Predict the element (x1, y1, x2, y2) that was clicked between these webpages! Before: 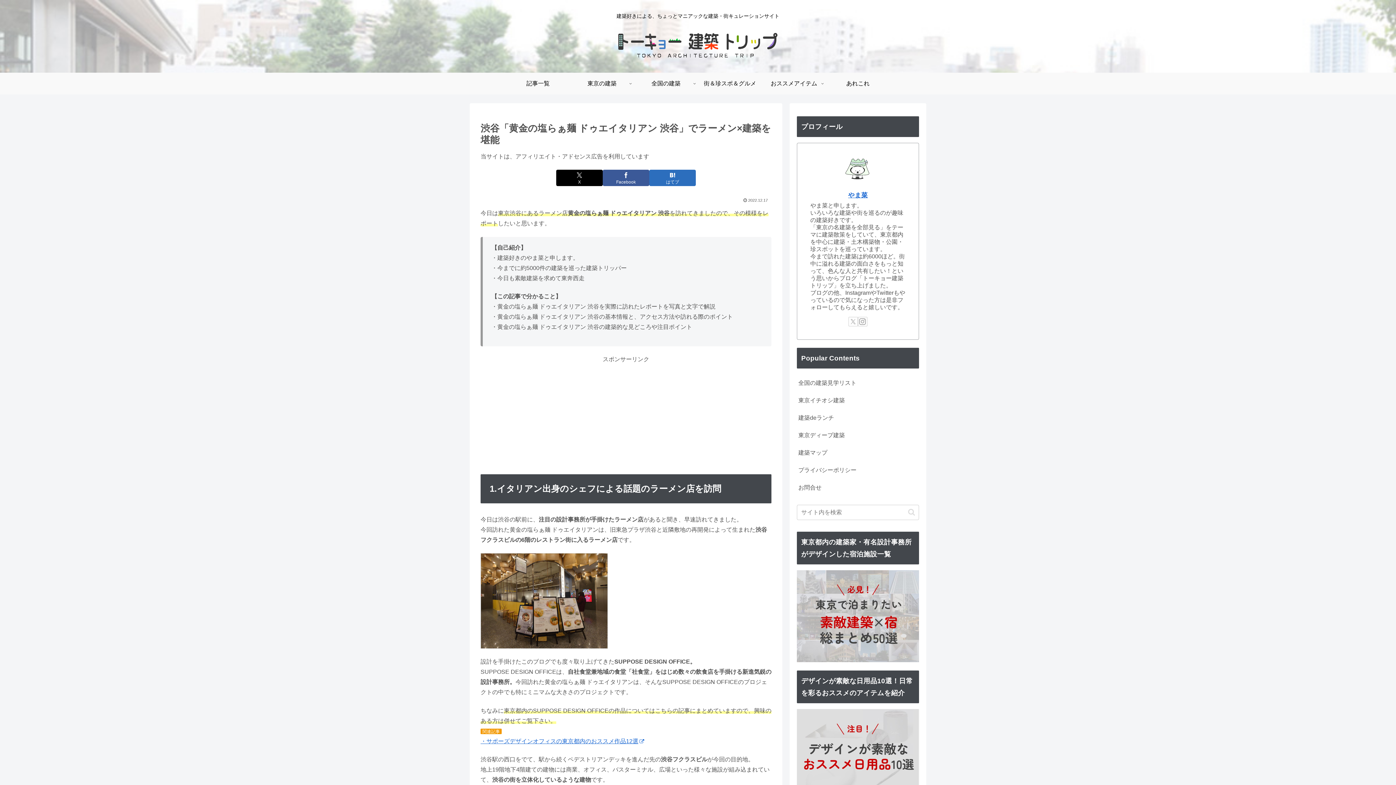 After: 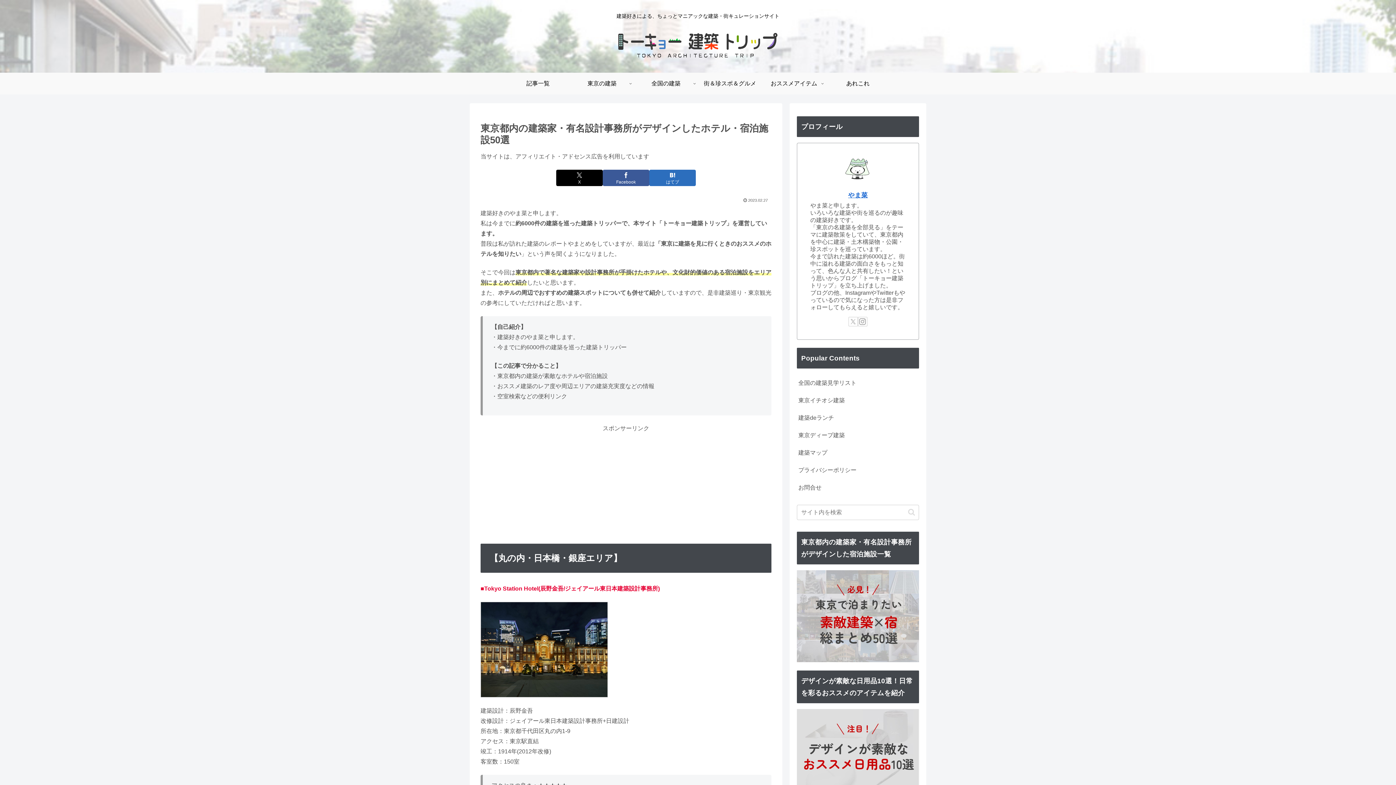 Action: bbox: (797, 613, 919, 619)